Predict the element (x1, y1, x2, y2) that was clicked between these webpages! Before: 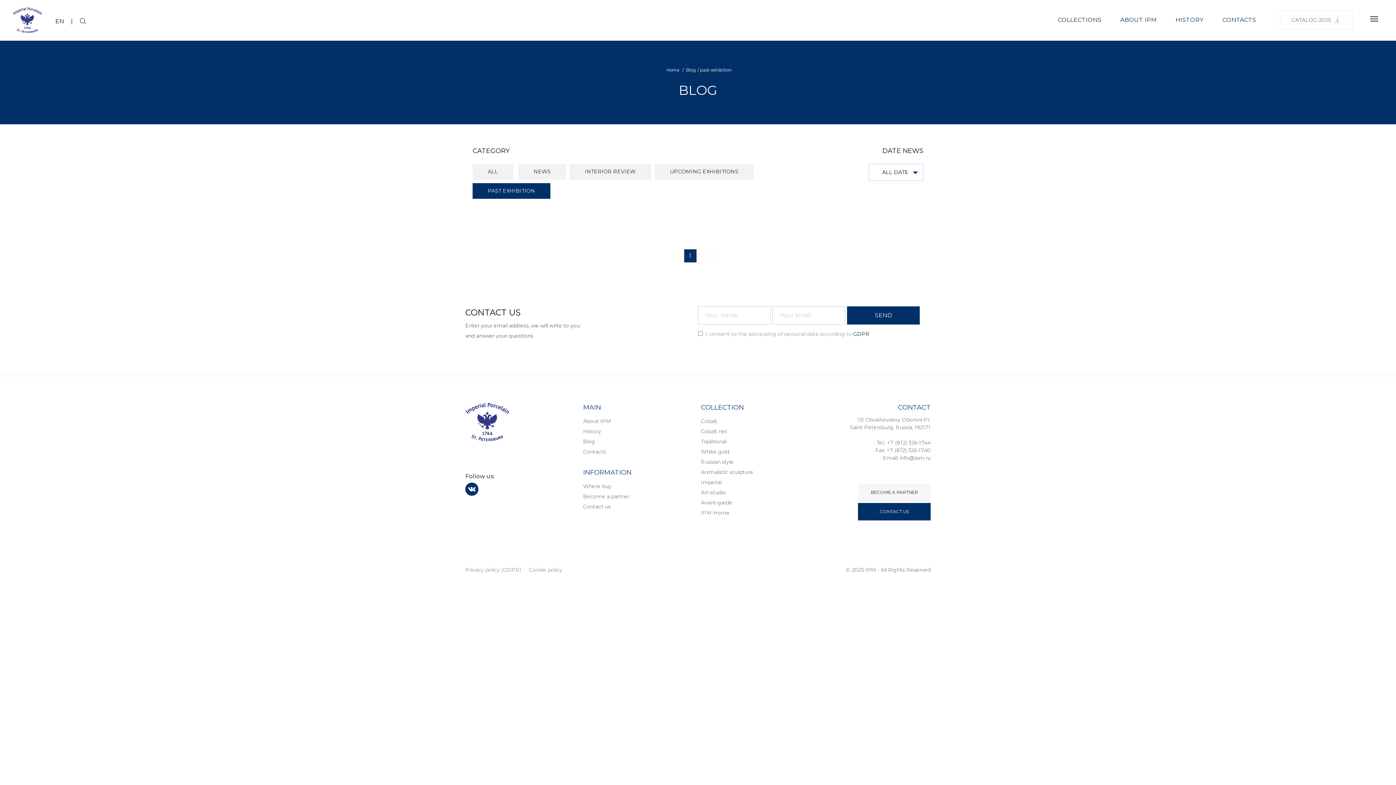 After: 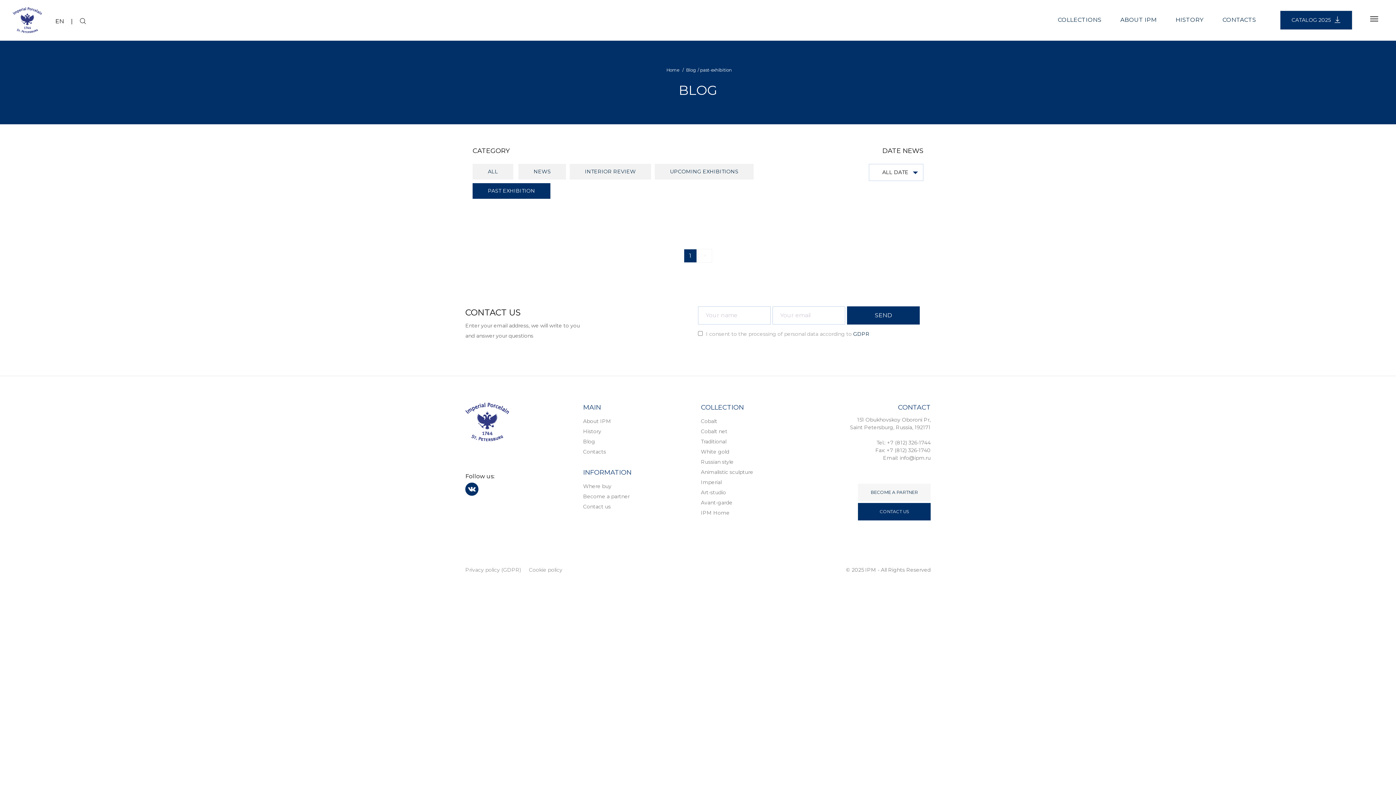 Action: bbox: (1280, 10, 1352, 29) label: CATALOG 2025